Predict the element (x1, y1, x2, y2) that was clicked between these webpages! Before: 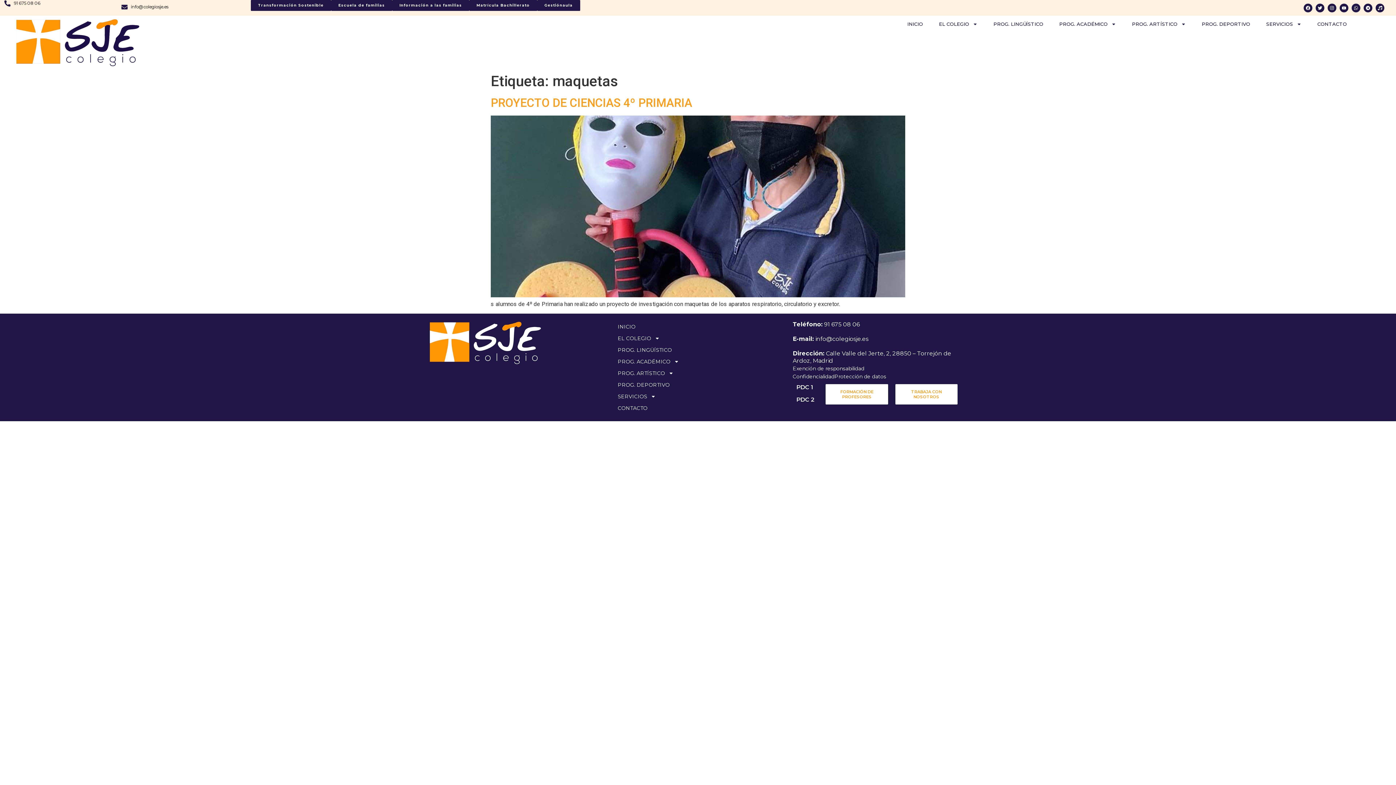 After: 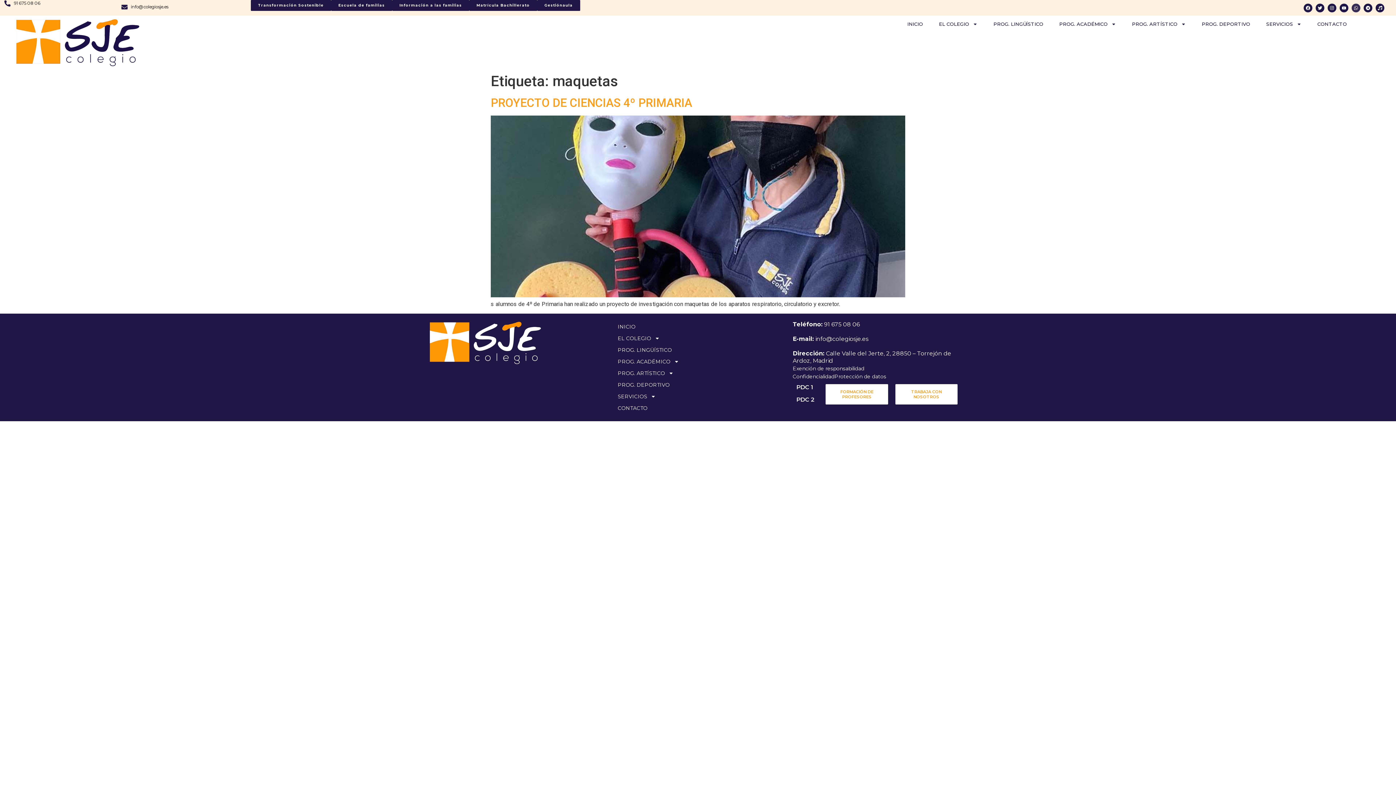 Action: label: Whatsapp bbox: (1352, 3, 1360, 12)